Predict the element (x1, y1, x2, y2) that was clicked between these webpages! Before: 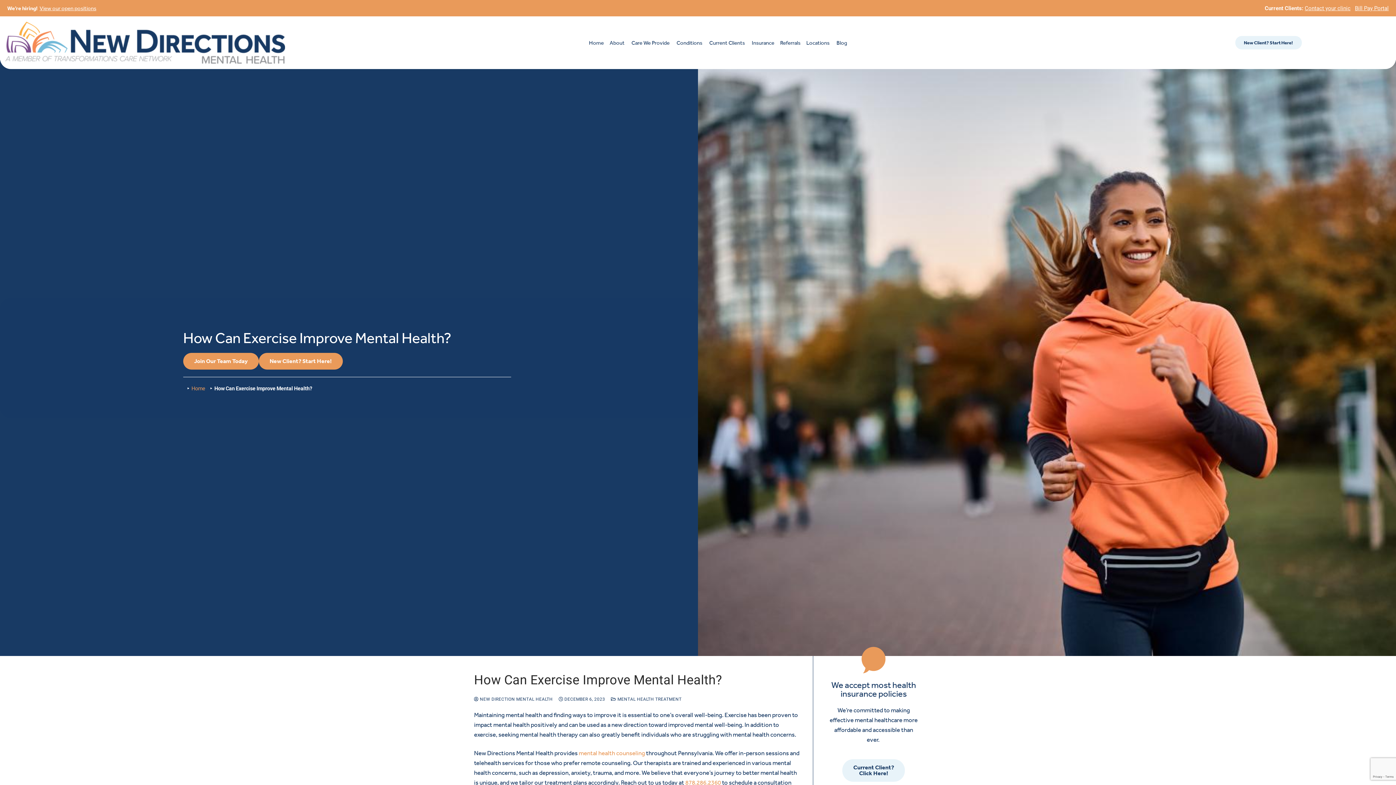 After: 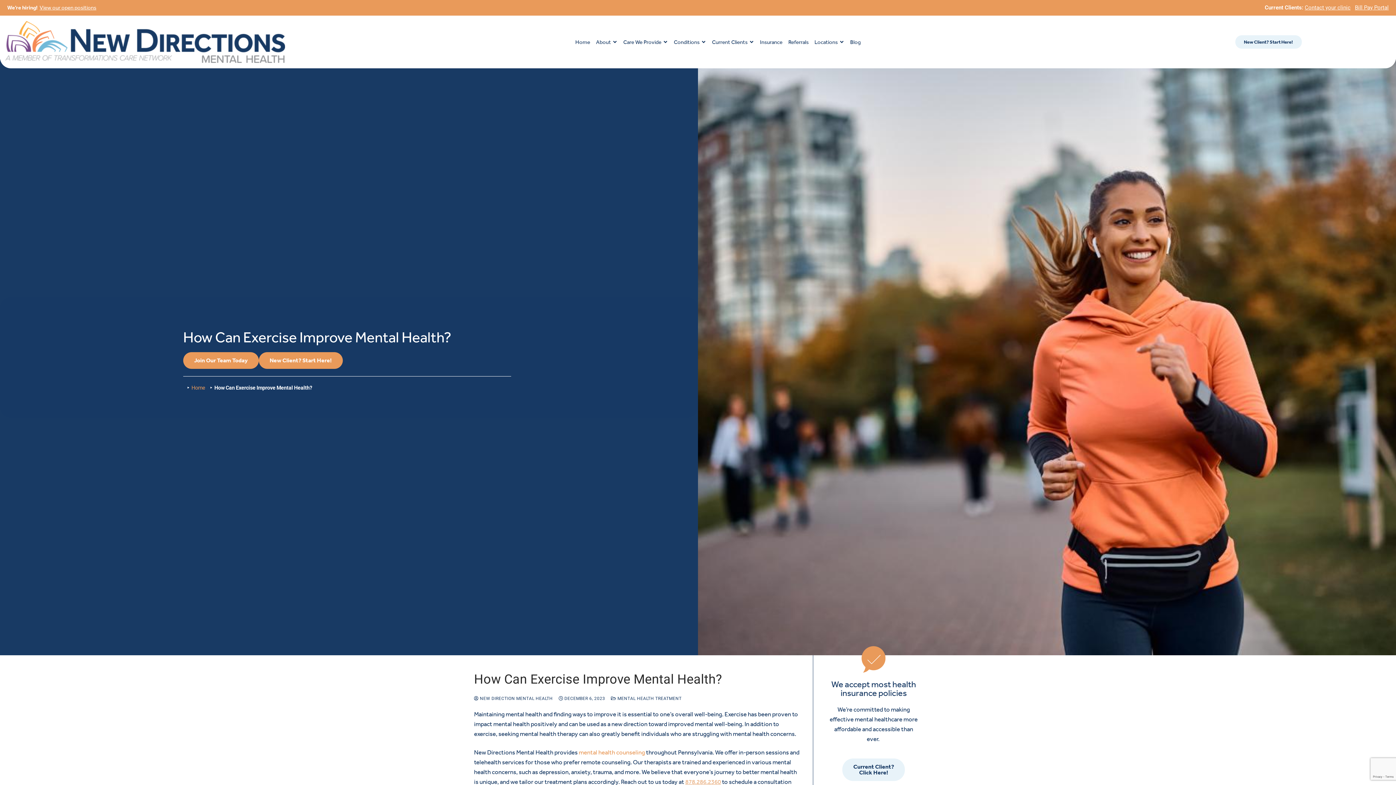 Action: bbox: (685, 779, 721, 786) label: 878.286.2360